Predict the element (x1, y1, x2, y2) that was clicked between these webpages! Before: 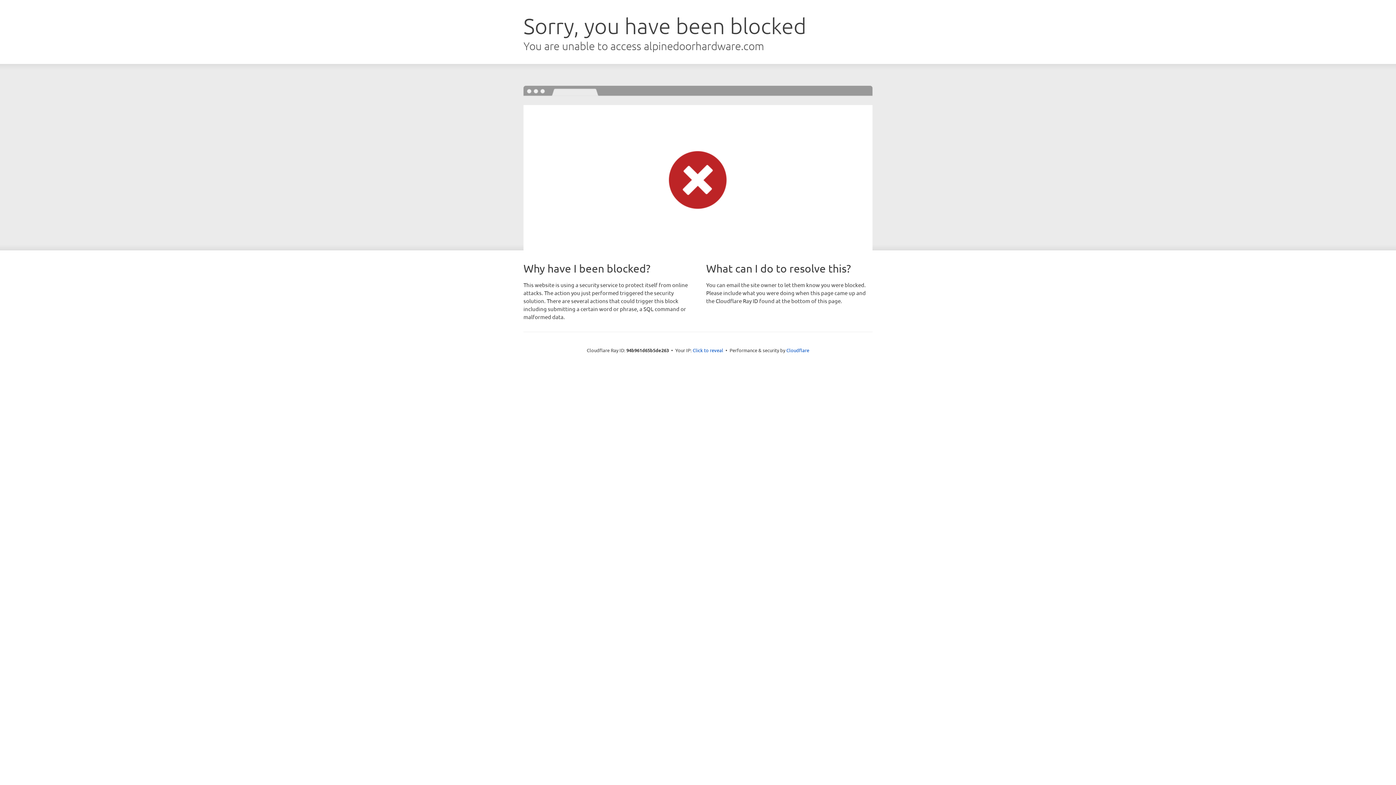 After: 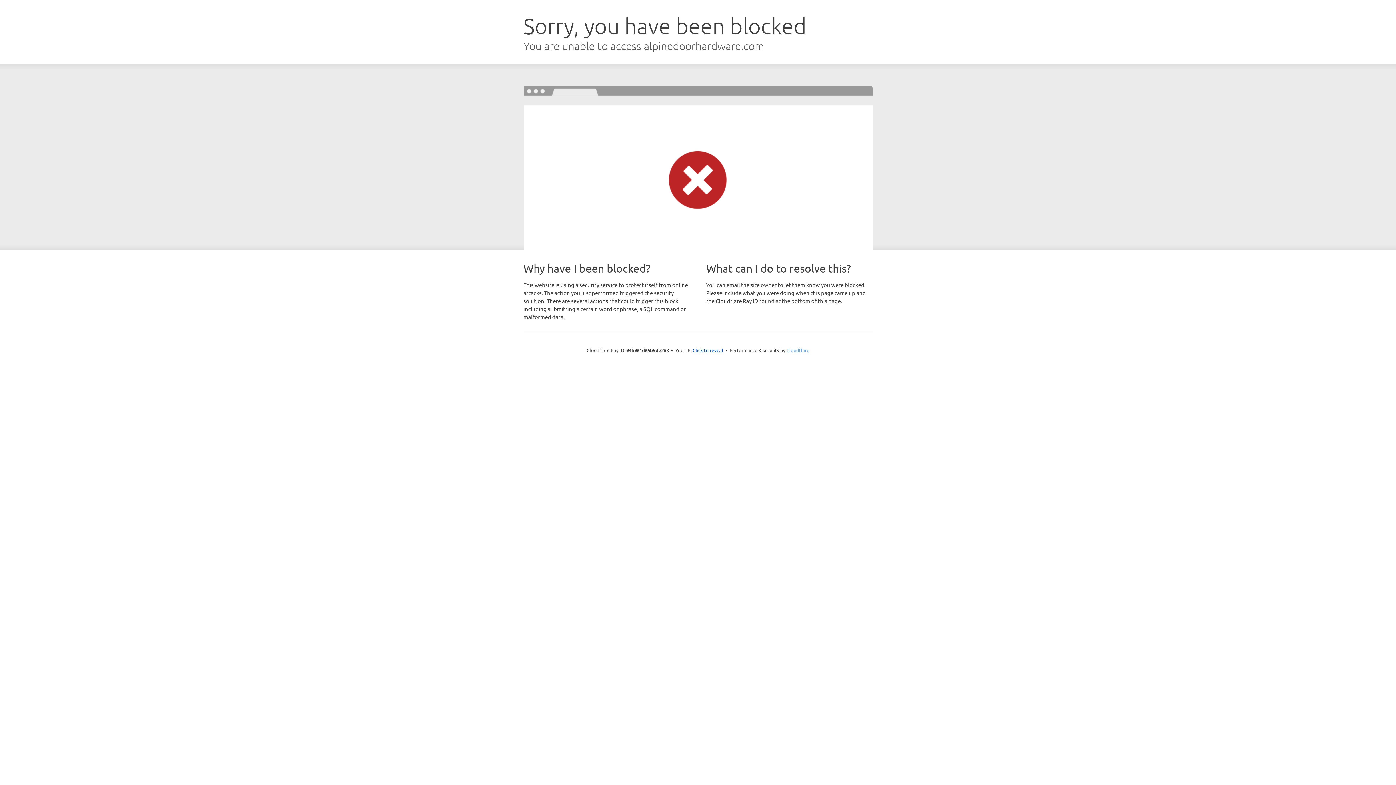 Action: label: Cloudflare bbox: (786, 347, 809, 353)